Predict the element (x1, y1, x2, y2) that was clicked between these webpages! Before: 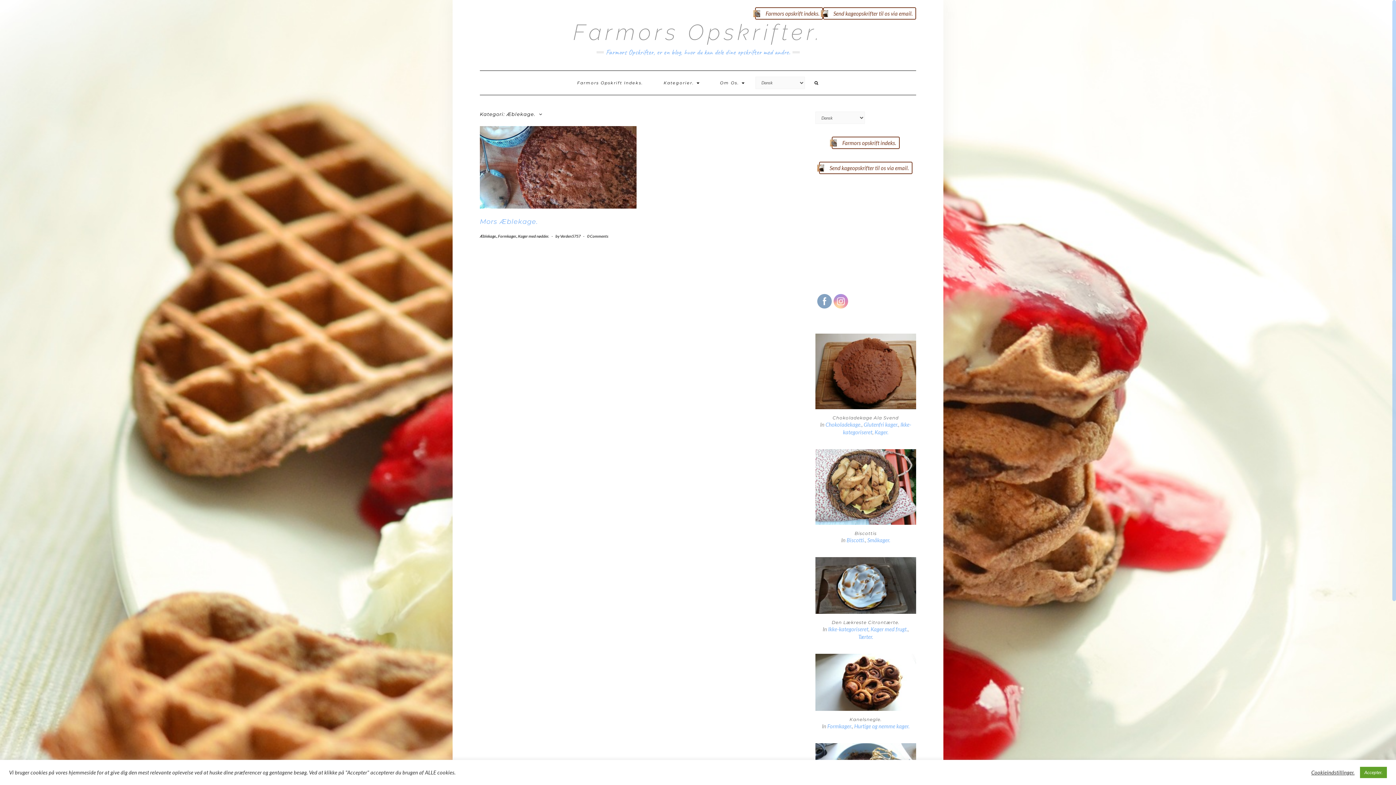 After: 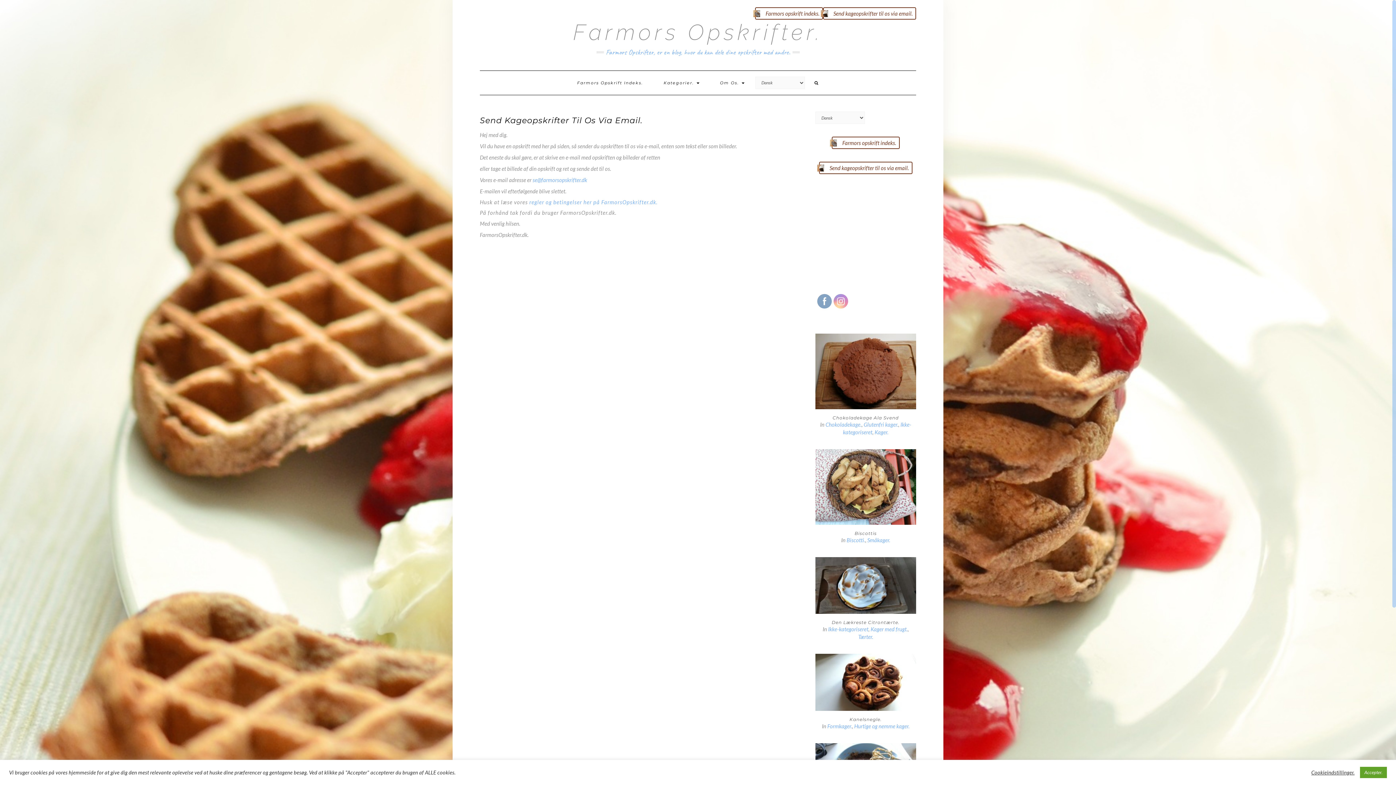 Action: bbox: (819, 161, 912, 174) label: Send kageopskrifter til os via email.